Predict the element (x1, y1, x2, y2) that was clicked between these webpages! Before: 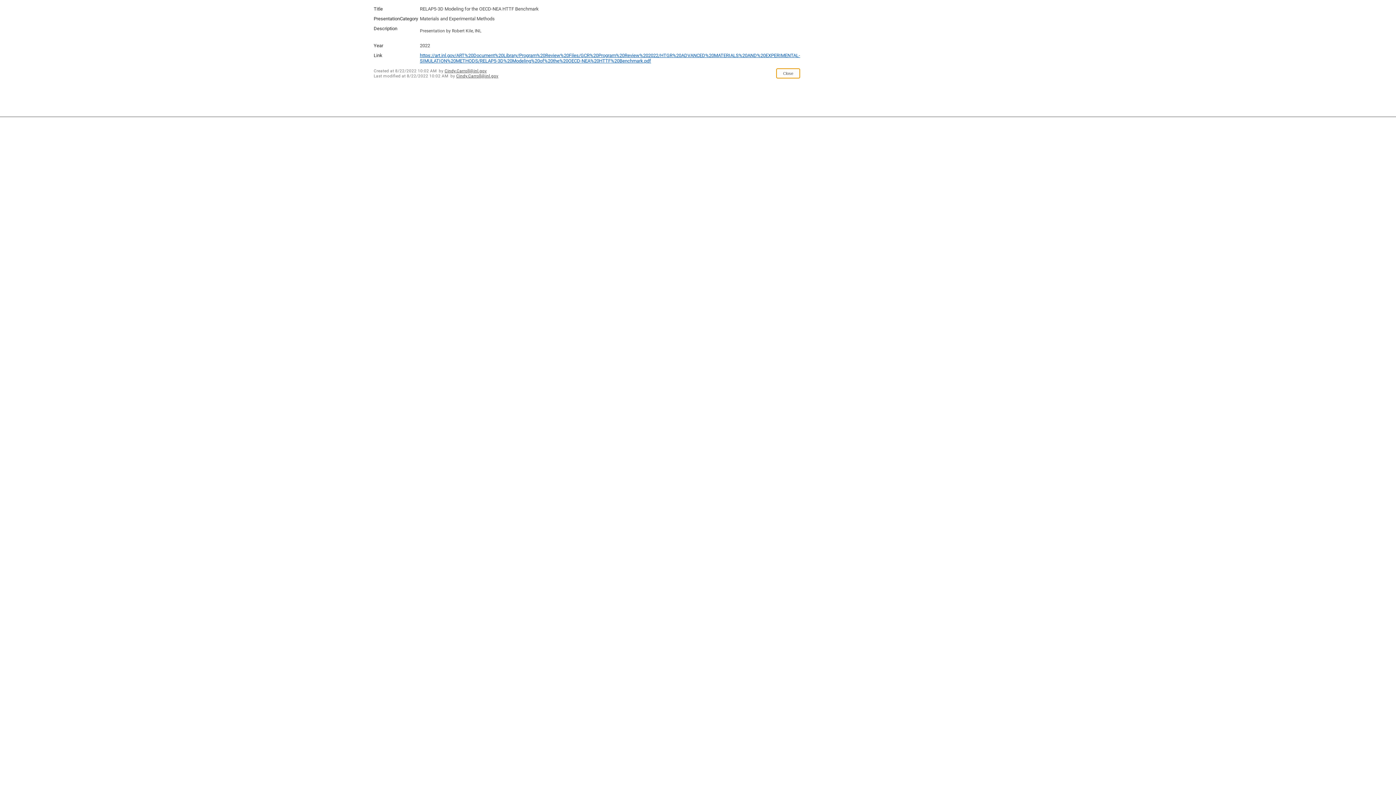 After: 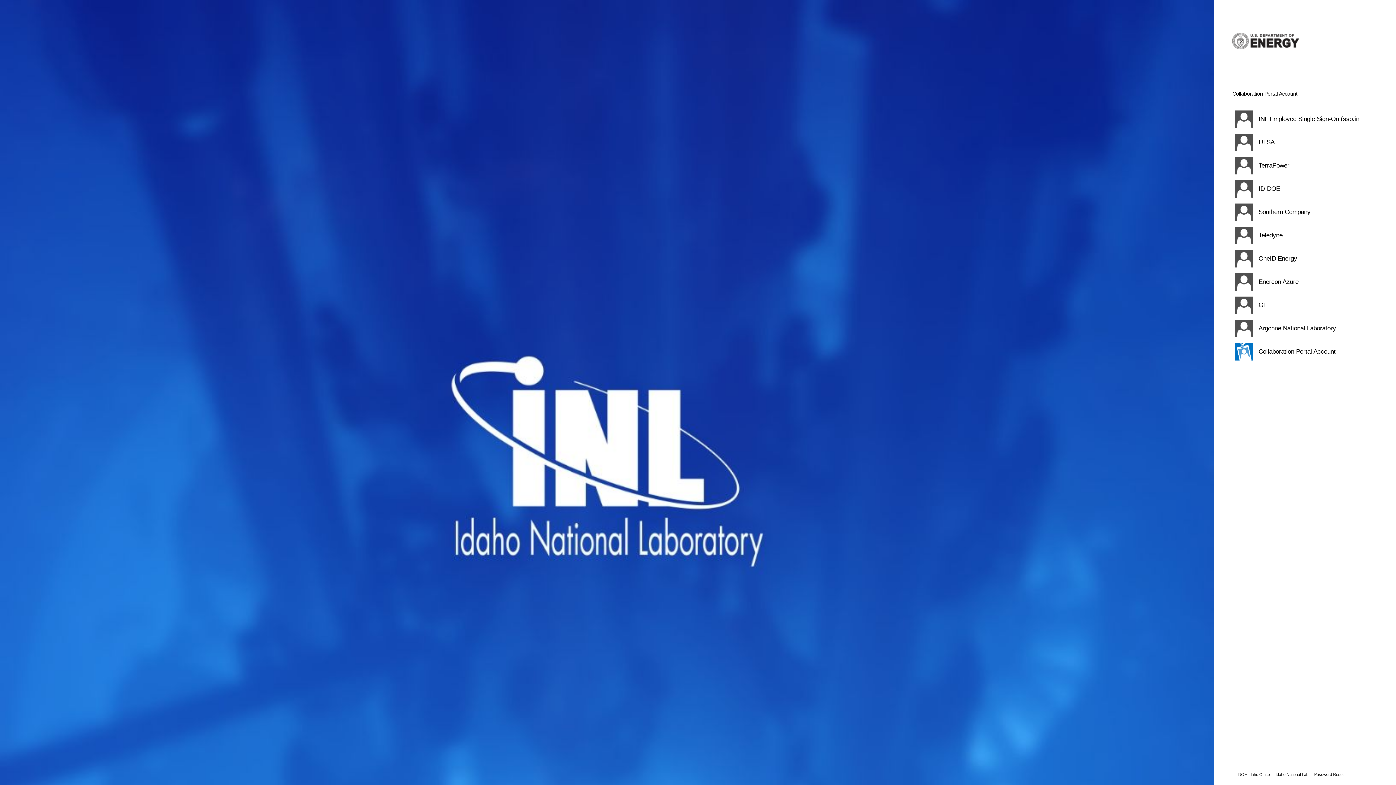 Action: bbox: (444, 68, 486, 73) label: Cindy.Carroll@inl.gov